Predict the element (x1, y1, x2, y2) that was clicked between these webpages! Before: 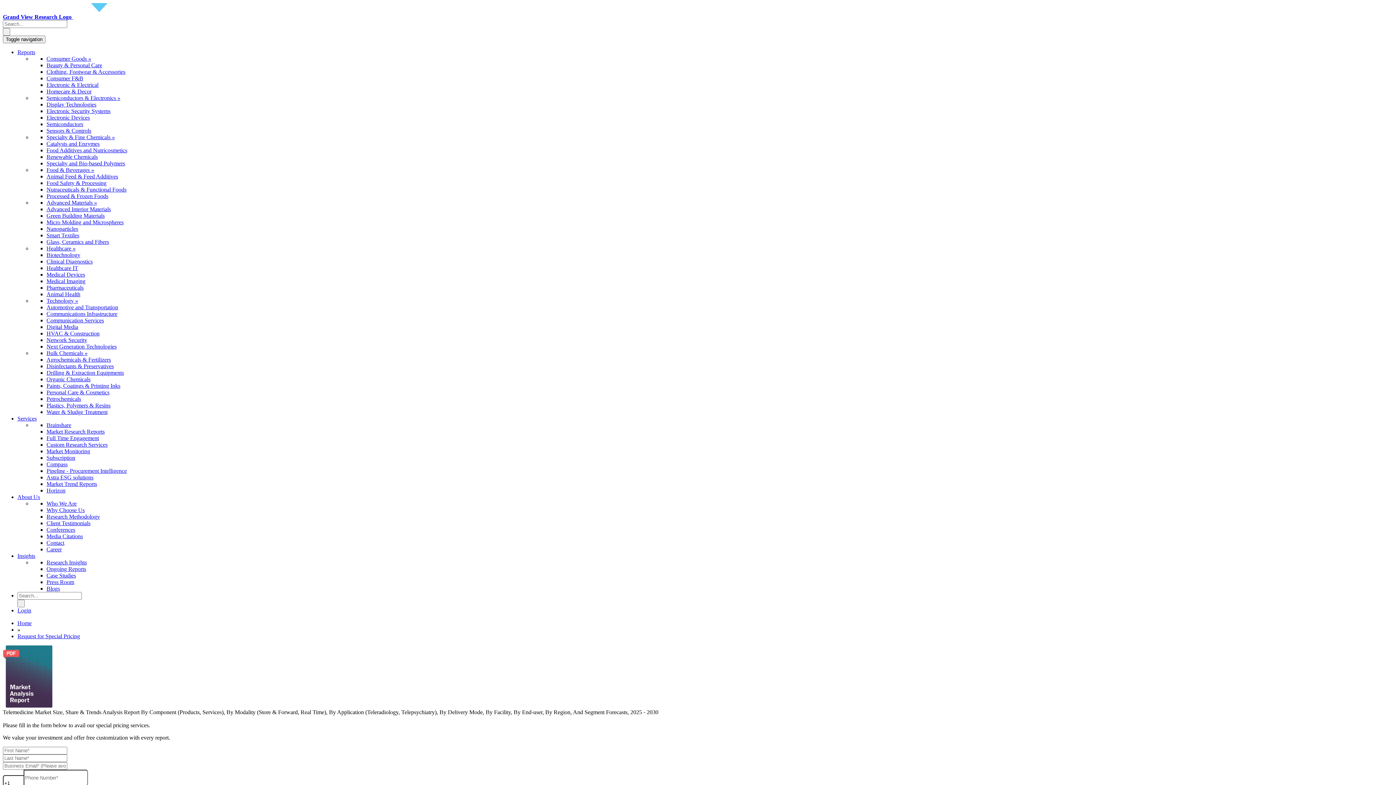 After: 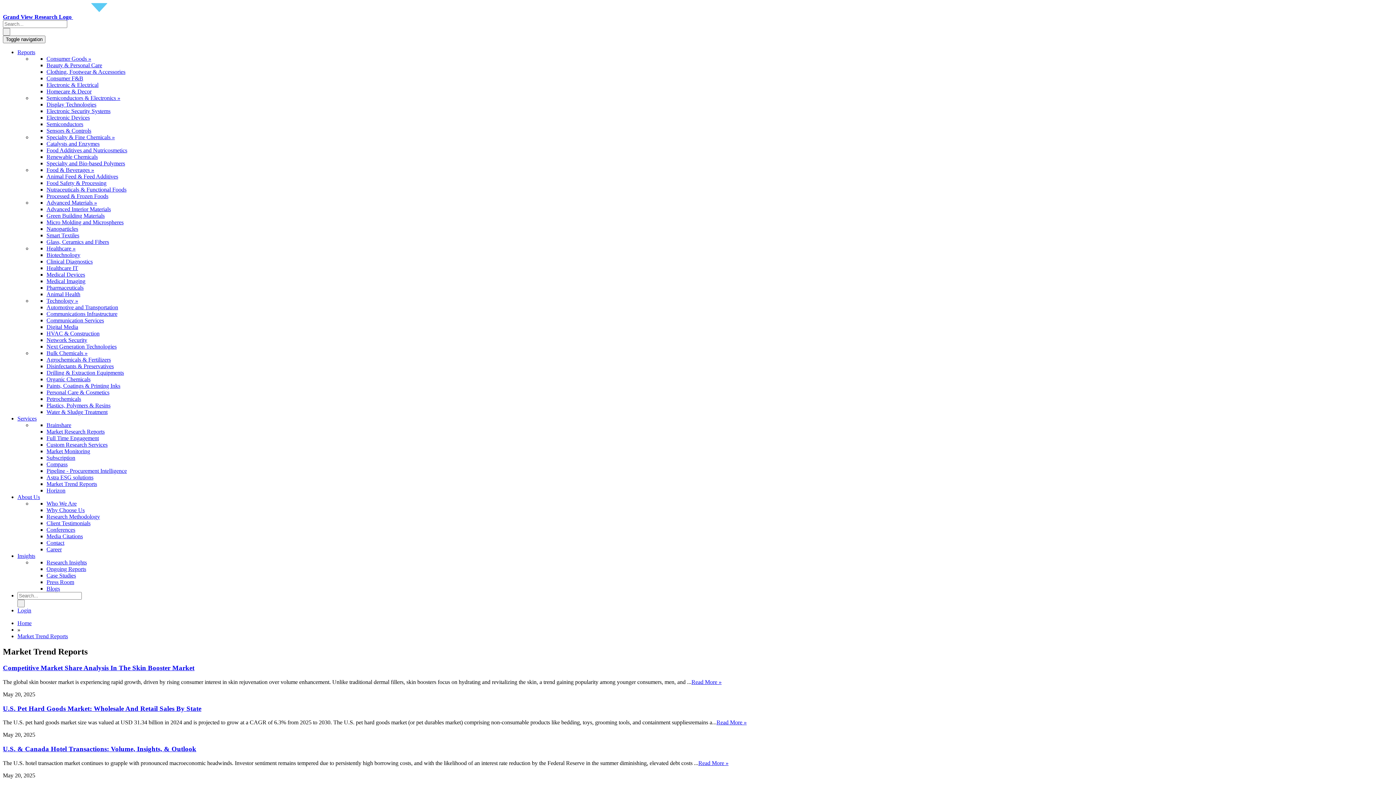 Action: label: Market Trend Reports bbox: (46, 481, 97, 487)